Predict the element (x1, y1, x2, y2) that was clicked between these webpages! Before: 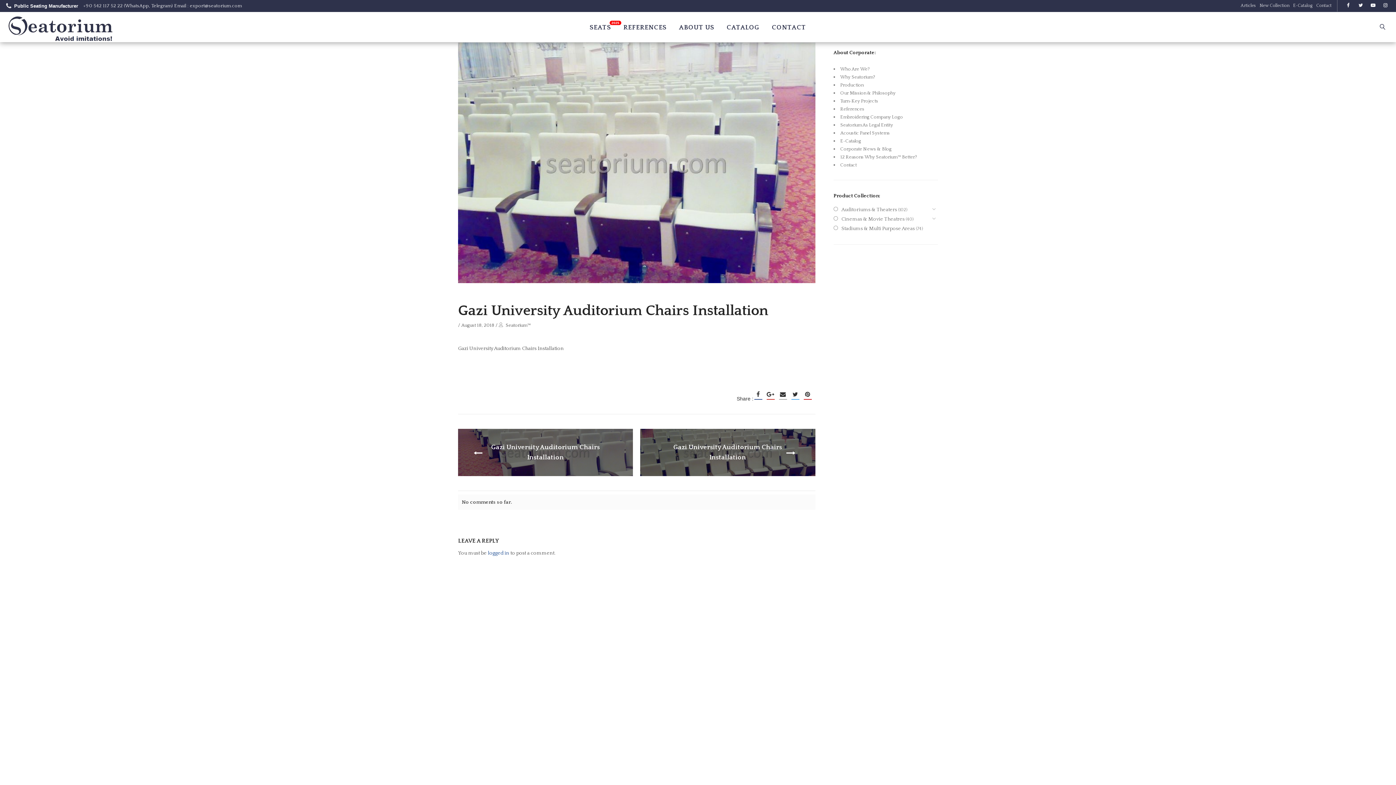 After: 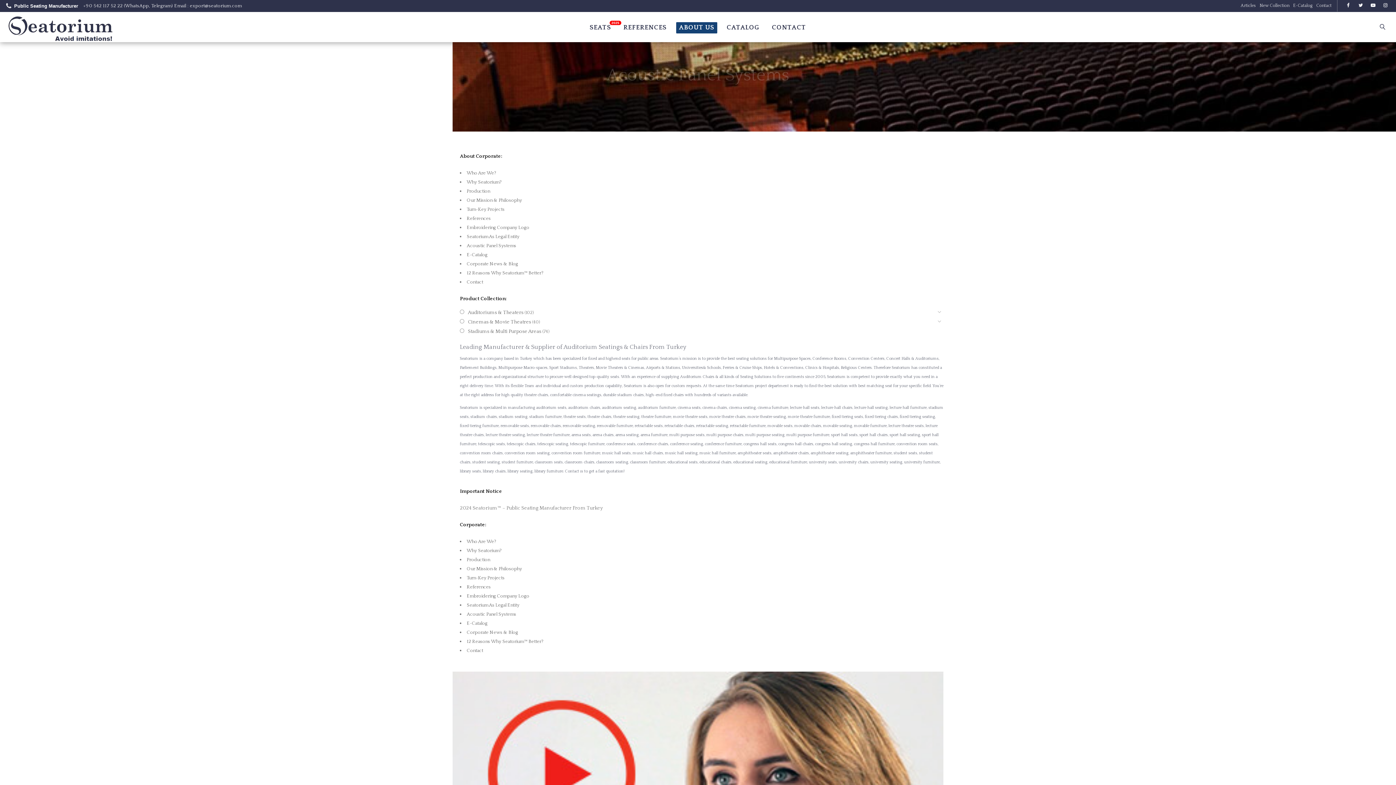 Action: label: Acoustic Panel Systems bbox: (840, 129, 890, 137)